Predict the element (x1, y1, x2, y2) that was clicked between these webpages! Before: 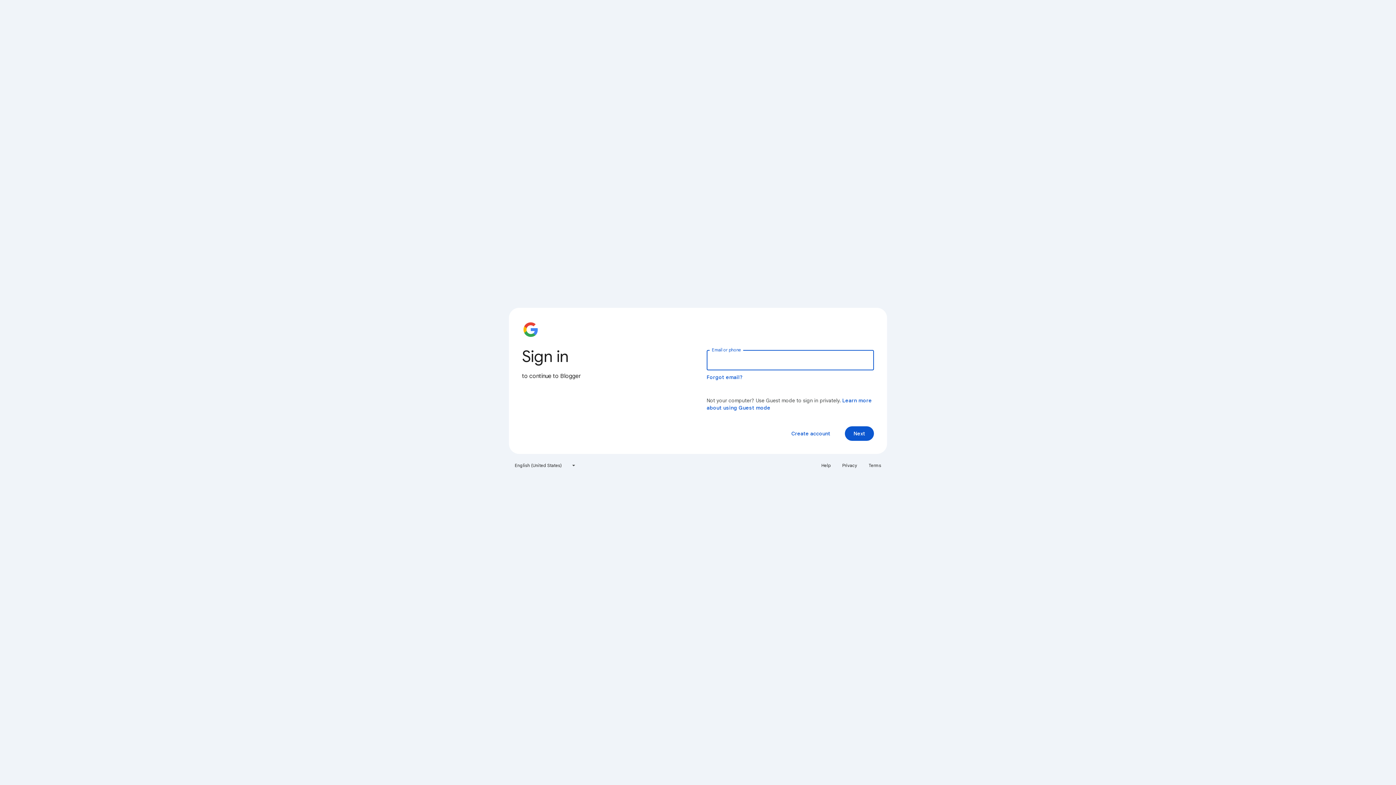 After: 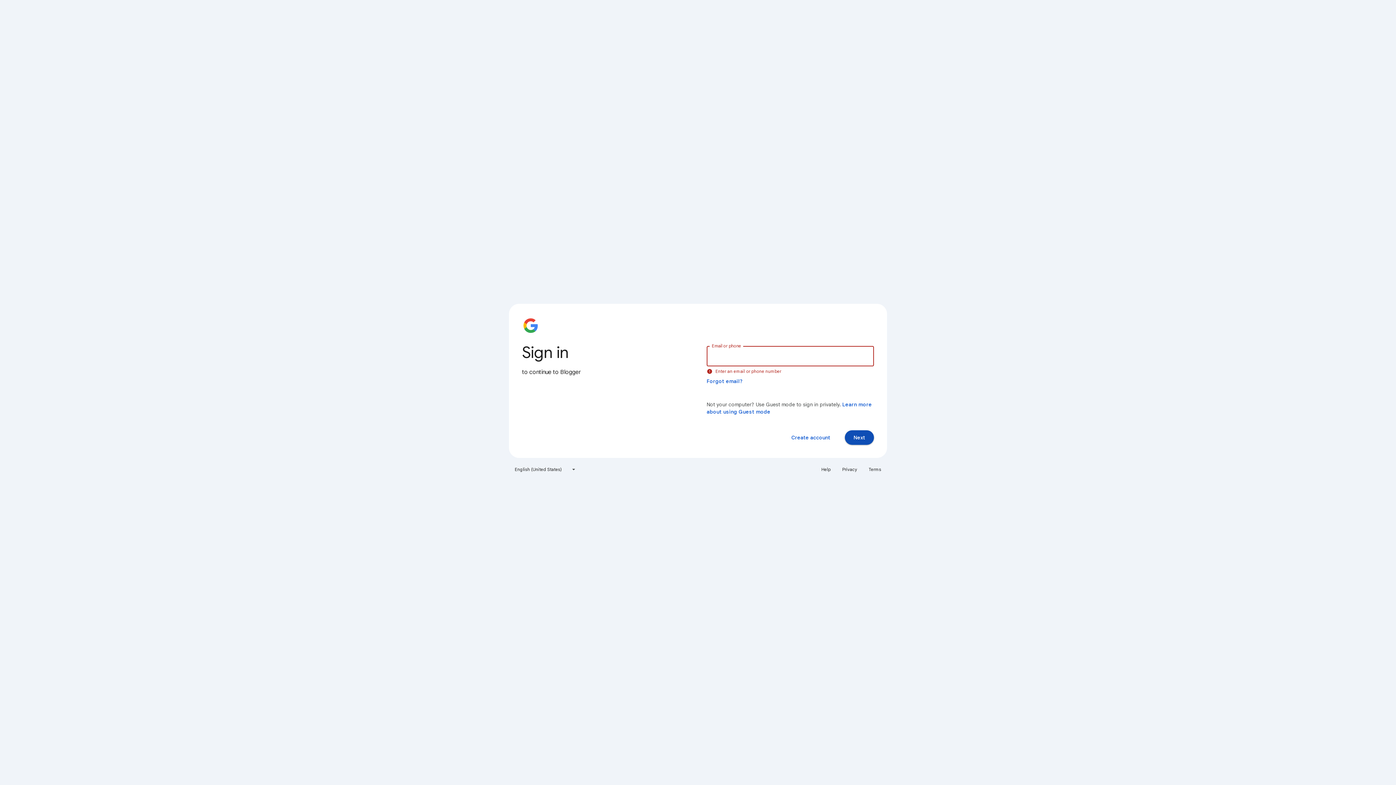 Action: label: Next bbox: (845, 426, 874, 441)